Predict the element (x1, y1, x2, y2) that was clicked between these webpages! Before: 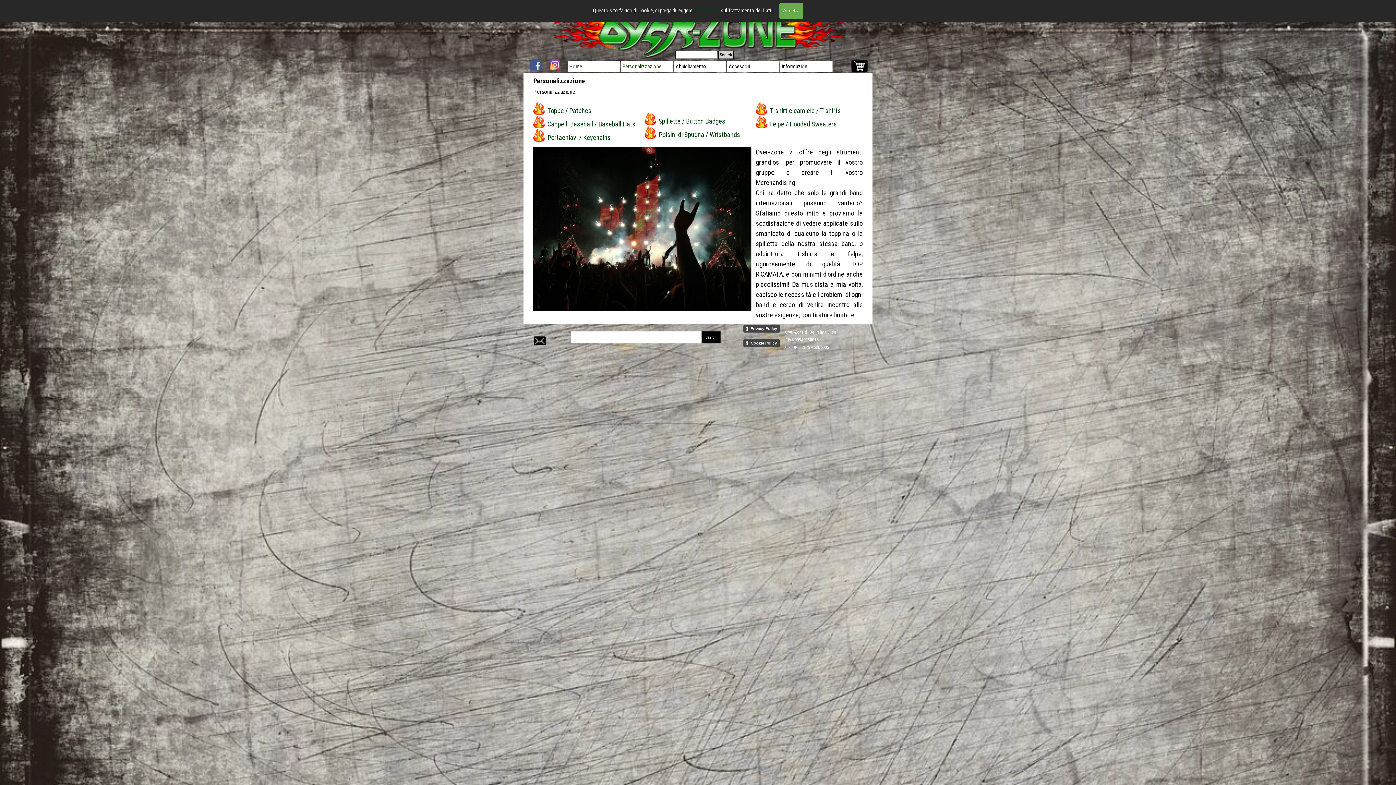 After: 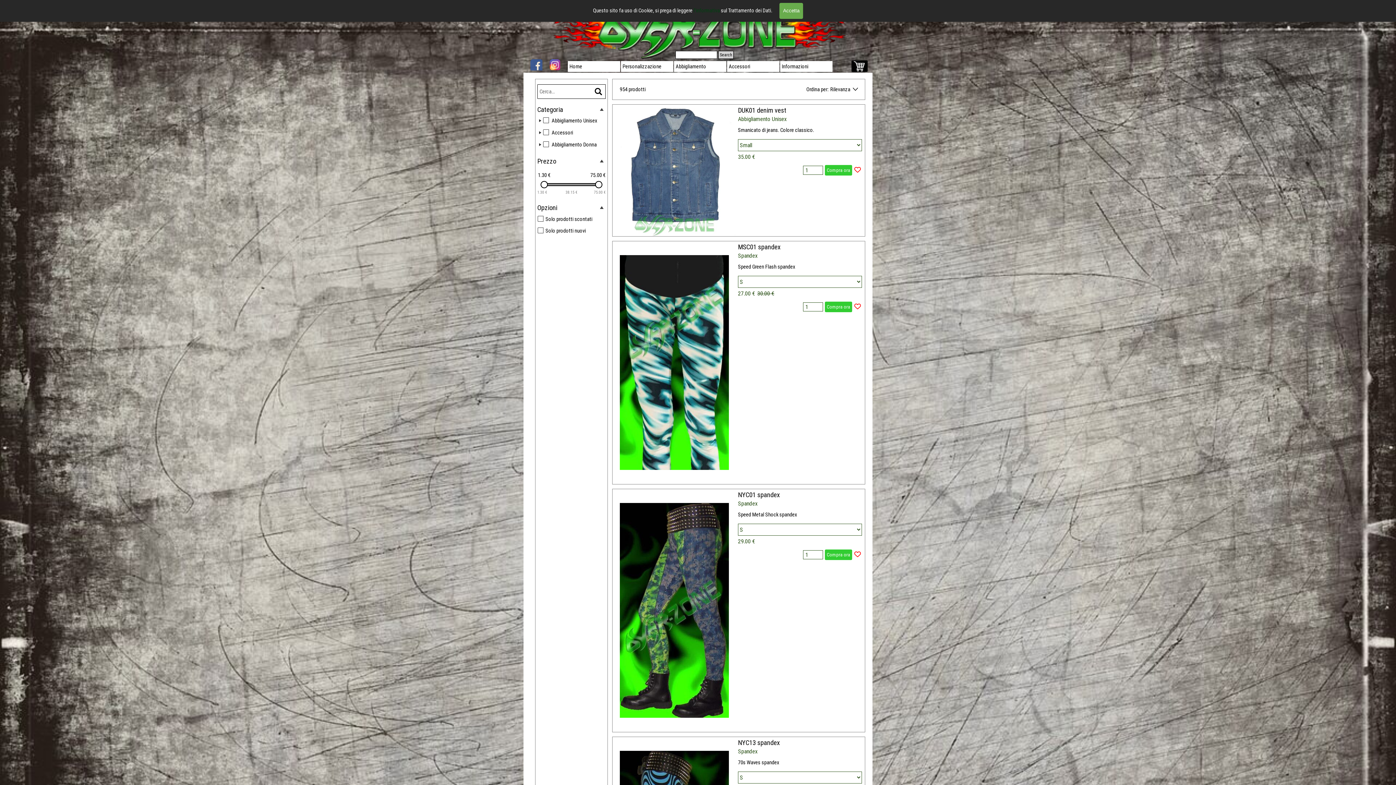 Action: label: Search bbox: (702, 331, 720, 343)